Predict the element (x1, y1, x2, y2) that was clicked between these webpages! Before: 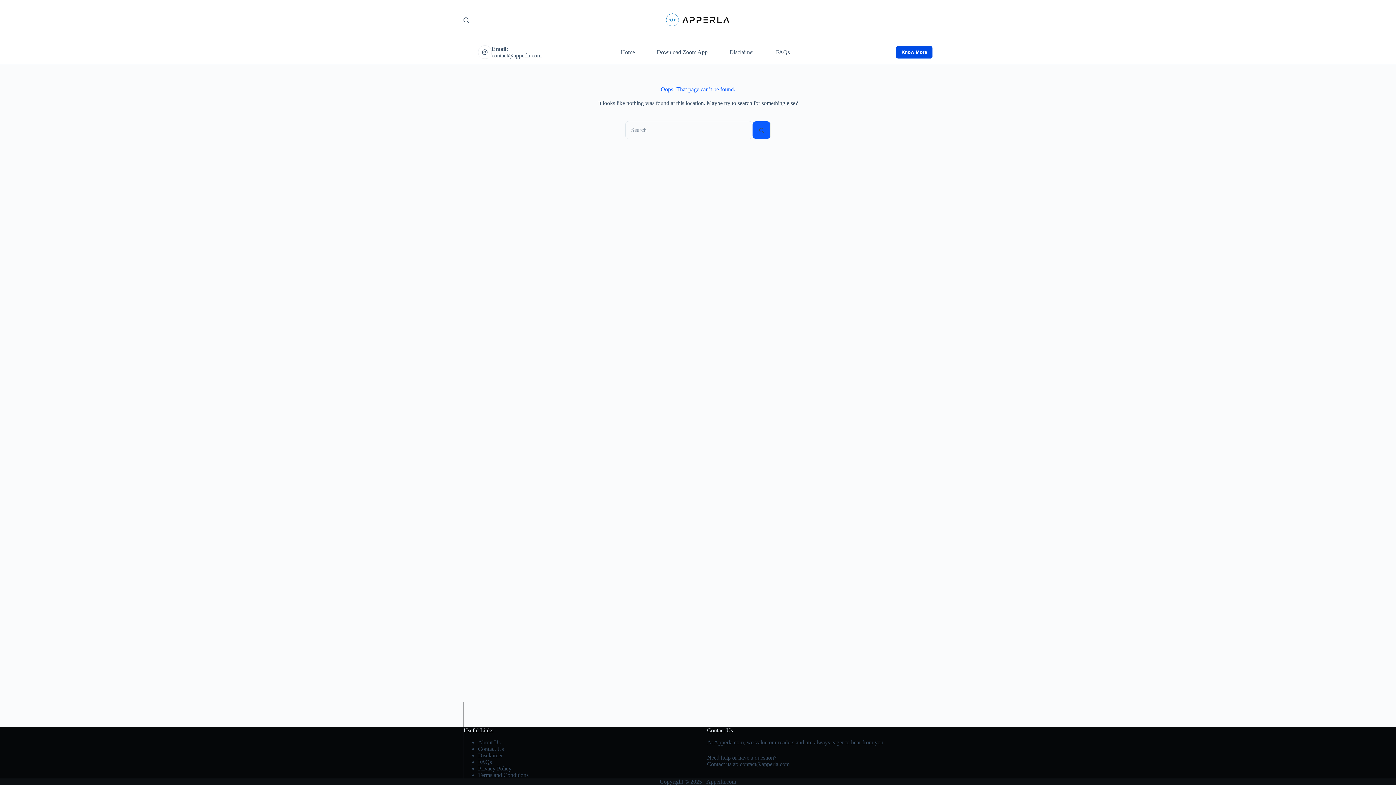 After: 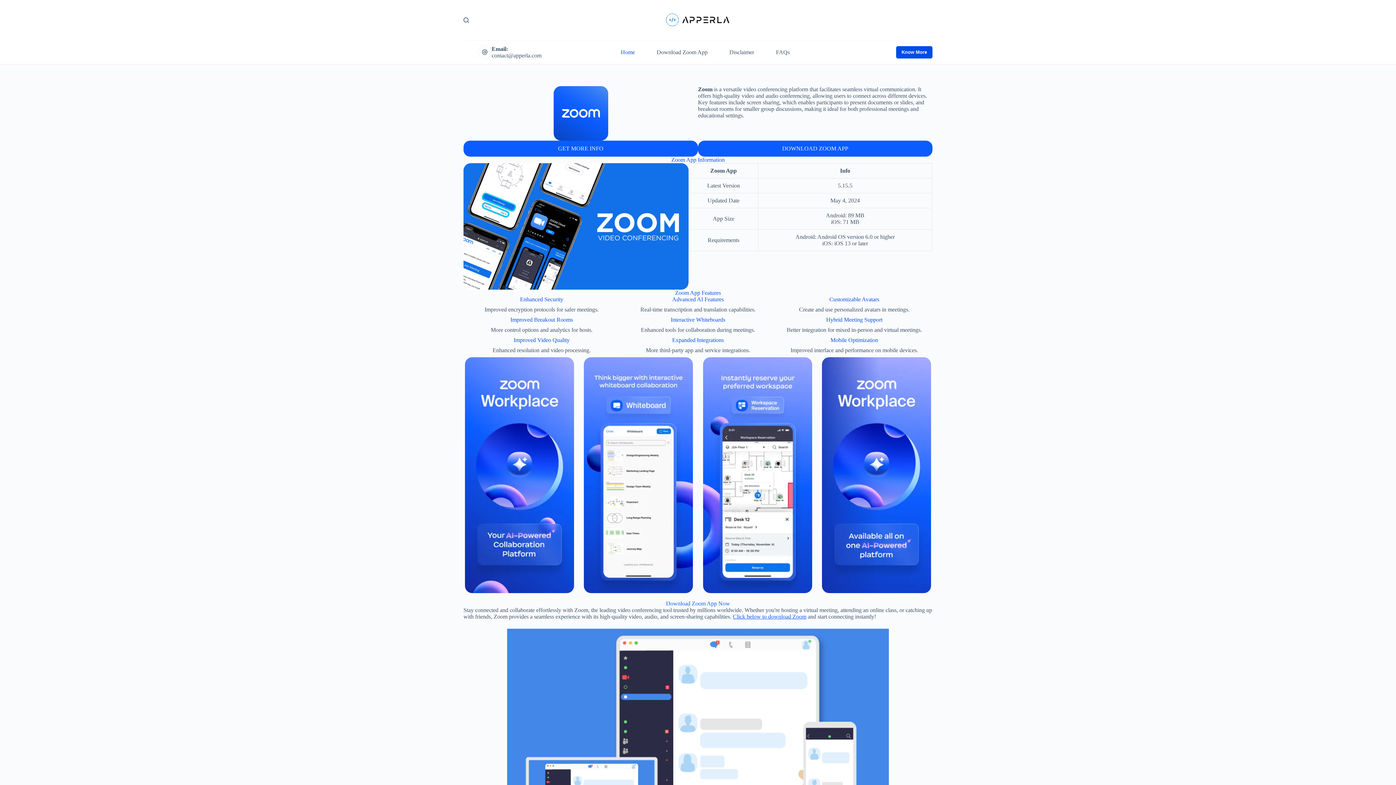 Action: bbox: (663, 12, 732, 27)